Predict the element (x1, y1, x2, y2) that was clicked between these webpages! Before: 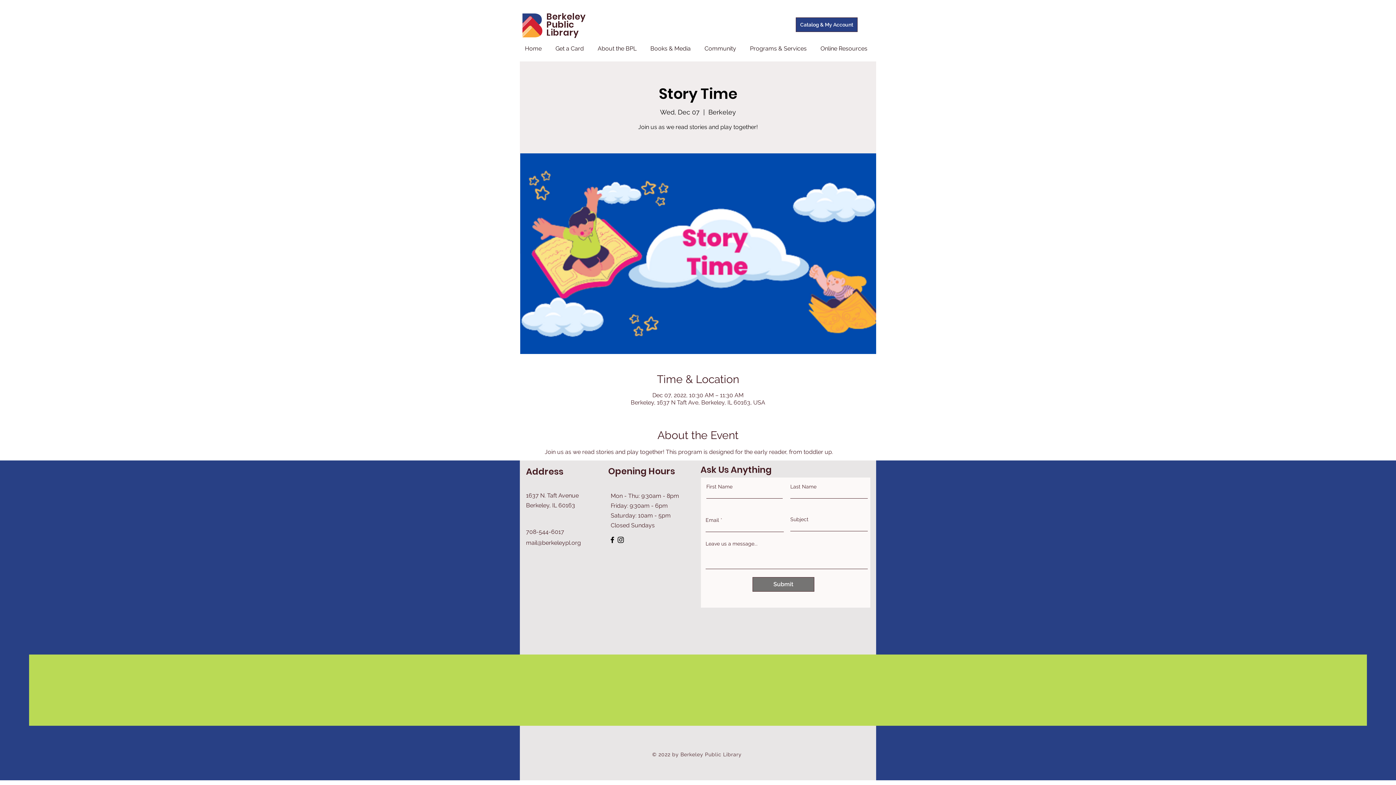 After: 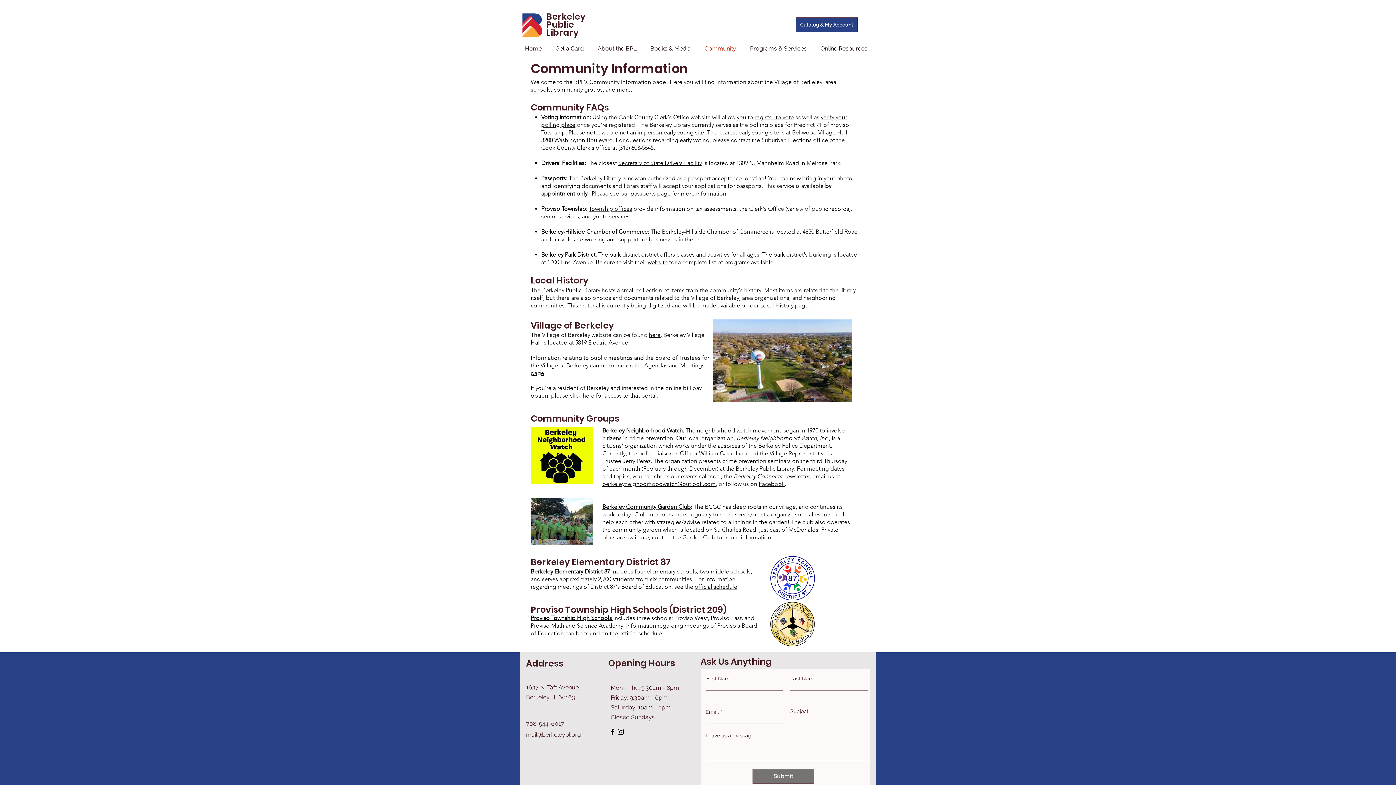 Action: bbox: (699, 39, 744, 57) label: Community